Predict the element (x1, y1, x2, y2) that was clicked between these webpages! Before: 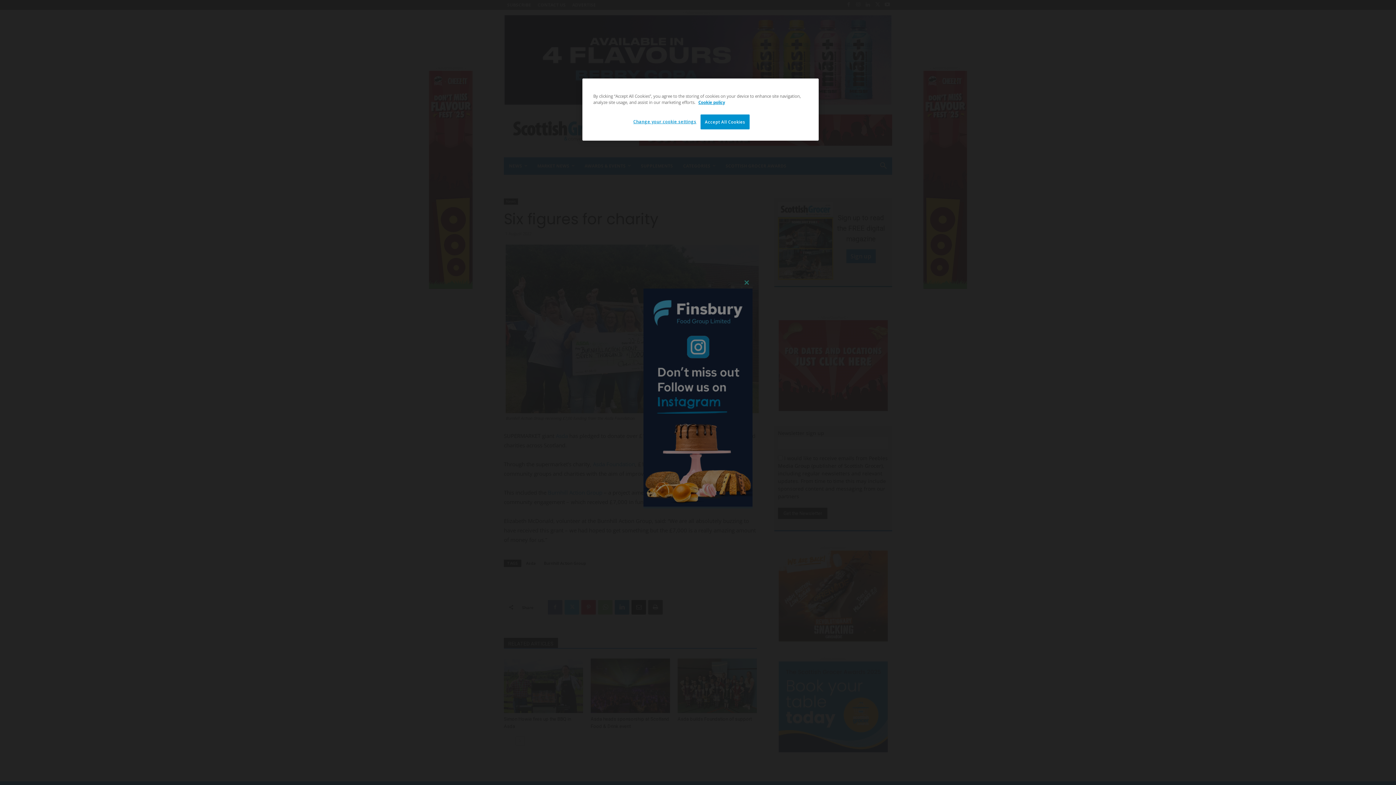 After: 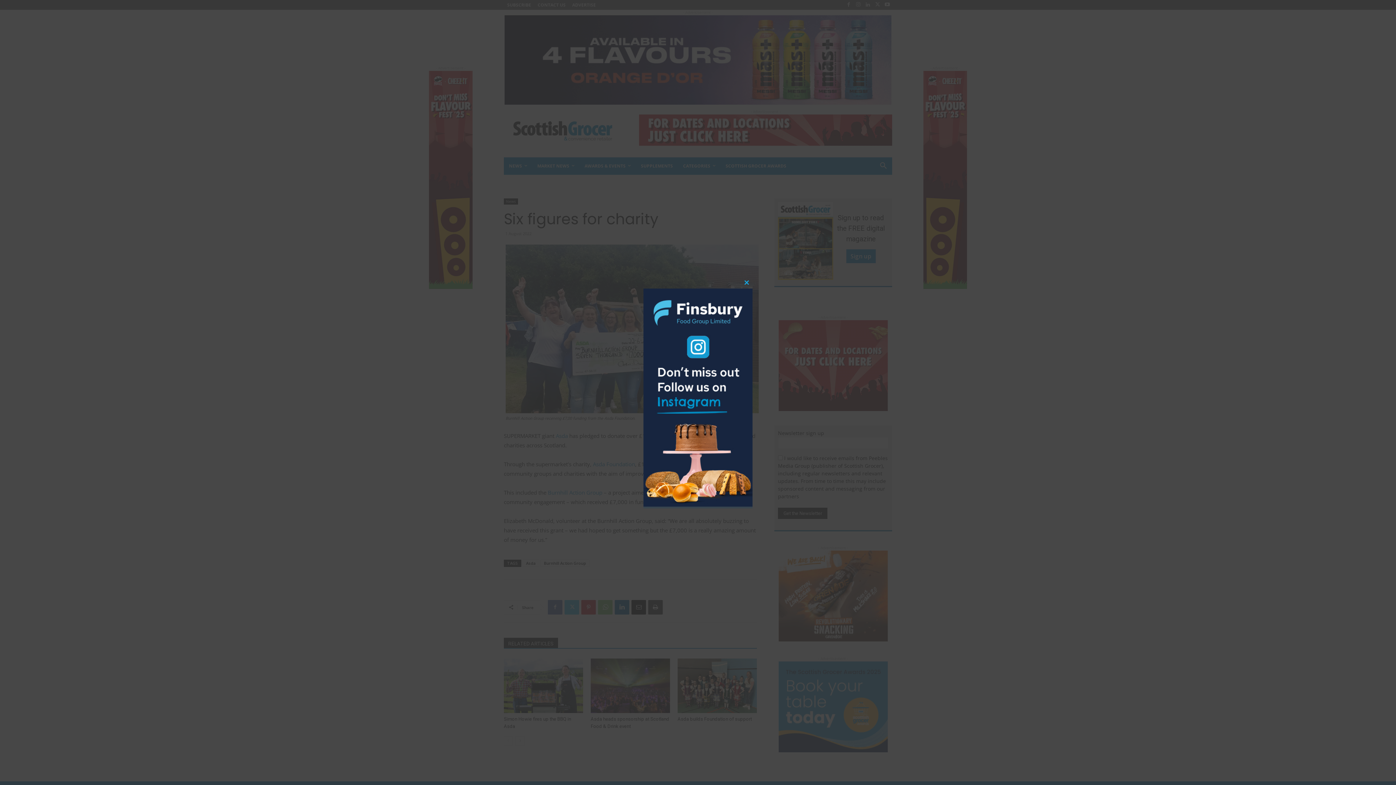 Action: bbox: (700, 114, 749, 129) label: Accept All Cookies